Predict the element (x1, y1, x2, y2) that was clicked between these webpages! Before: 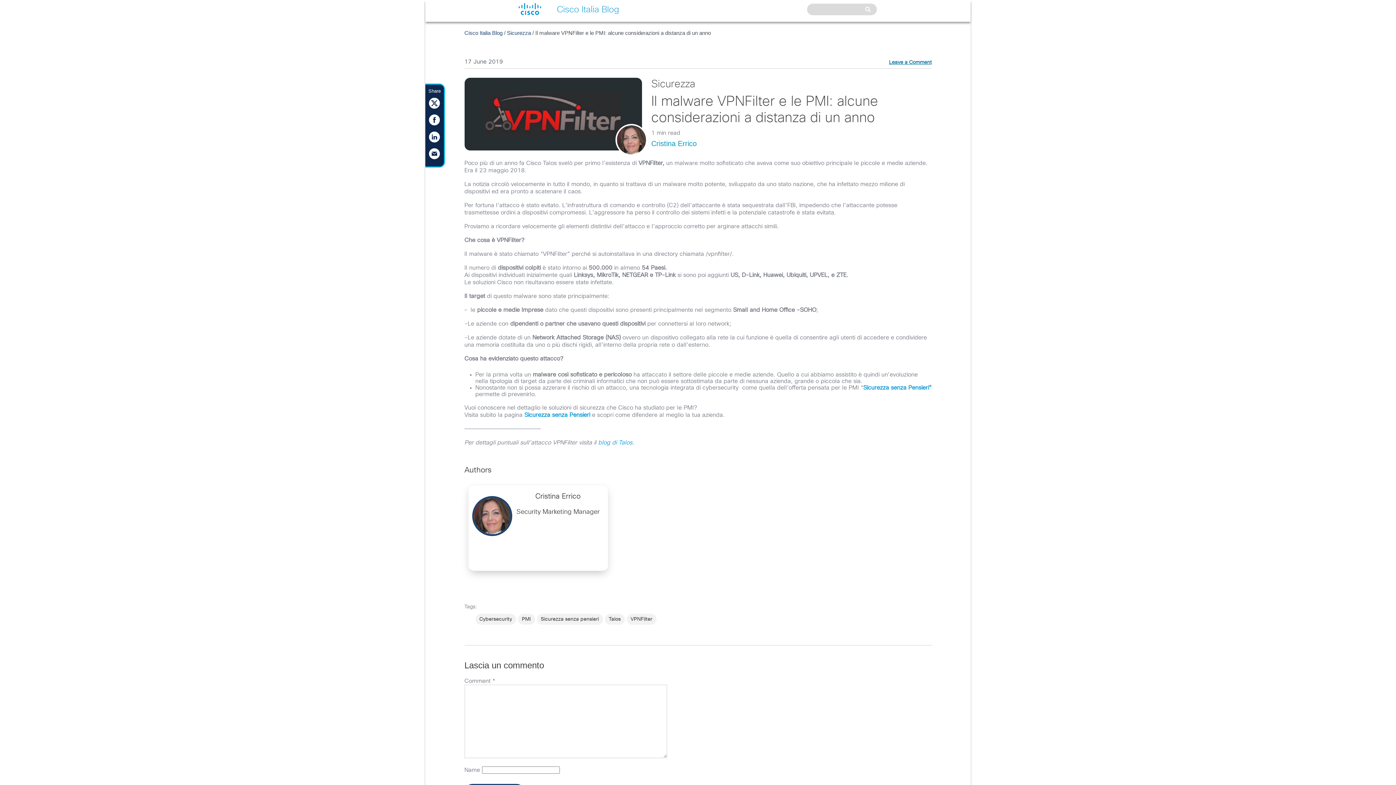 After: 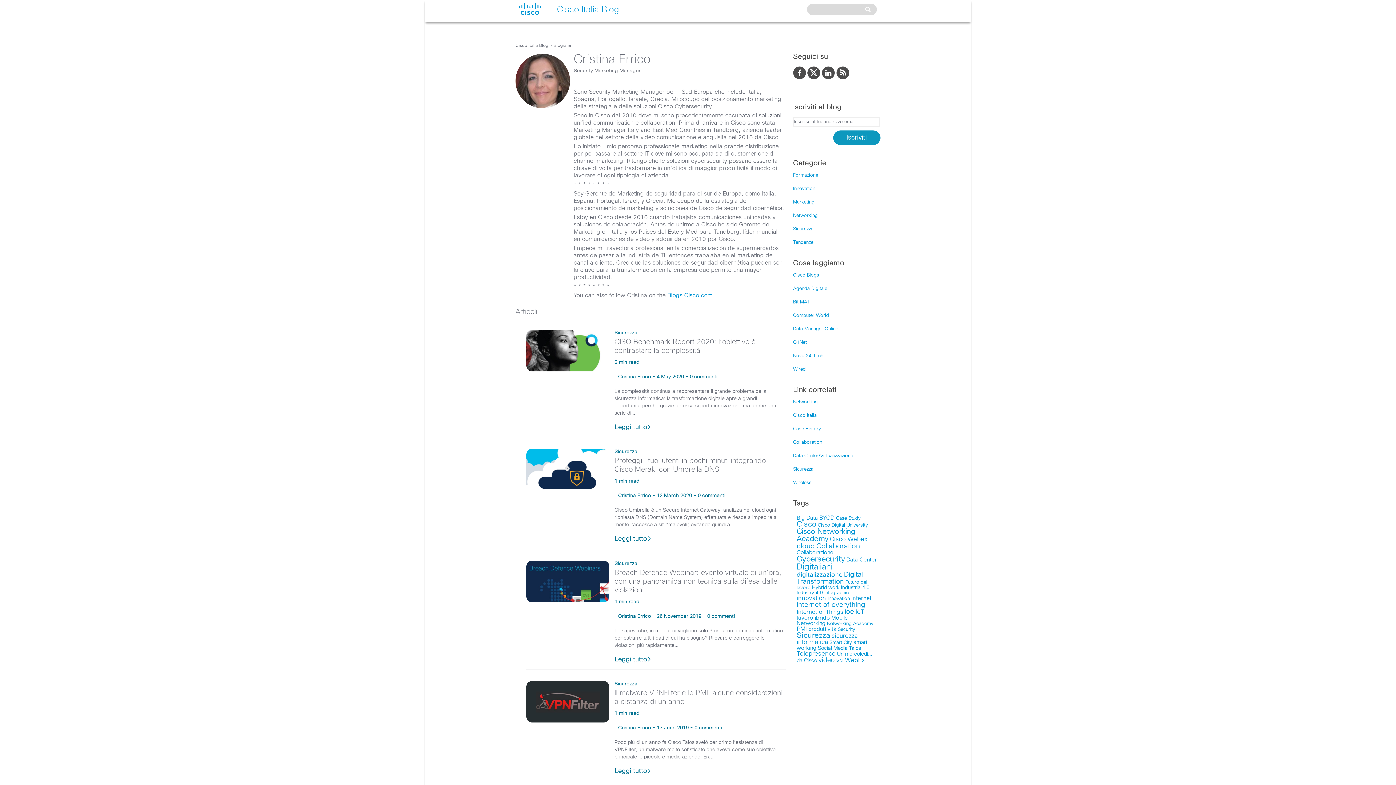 Action: bbox: (651, 139, 696, 147) label: Cristina Errico